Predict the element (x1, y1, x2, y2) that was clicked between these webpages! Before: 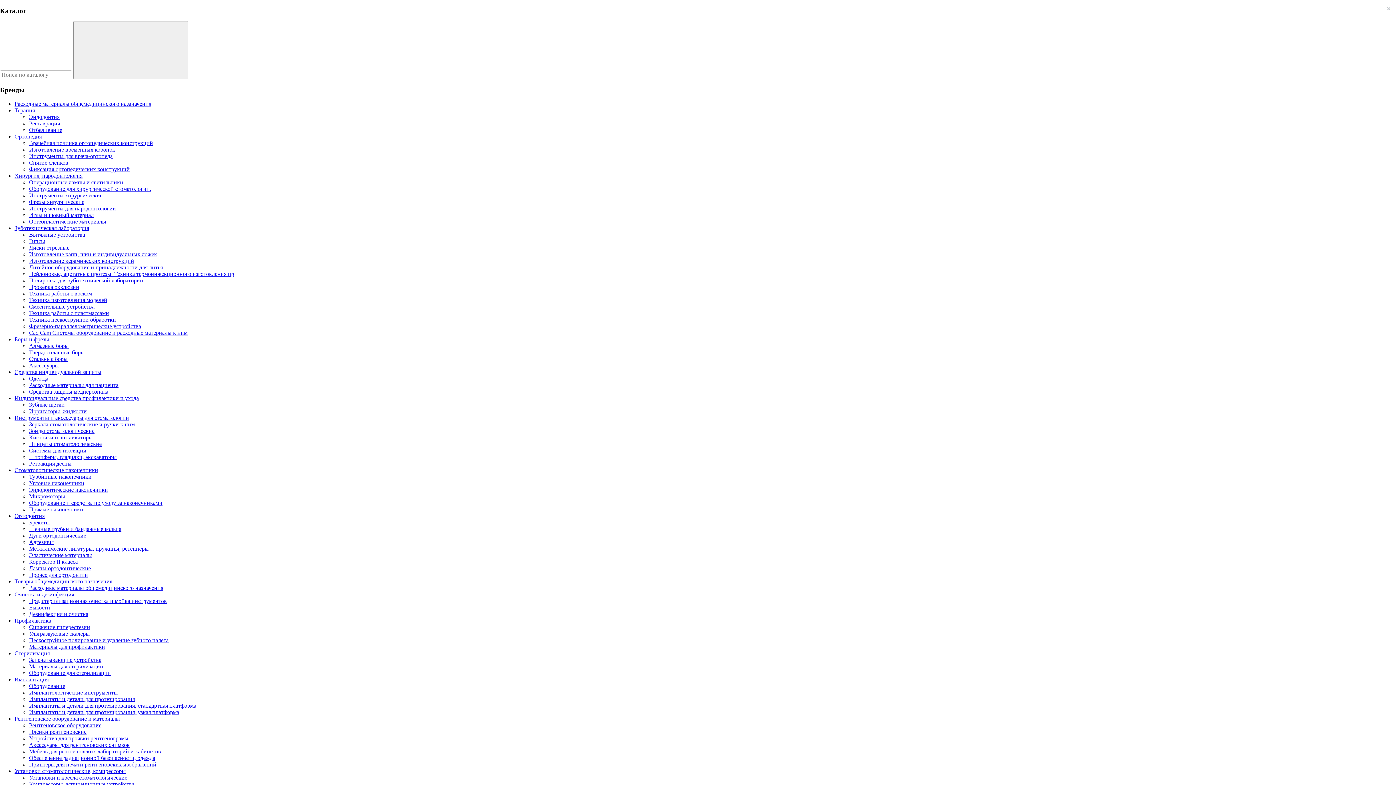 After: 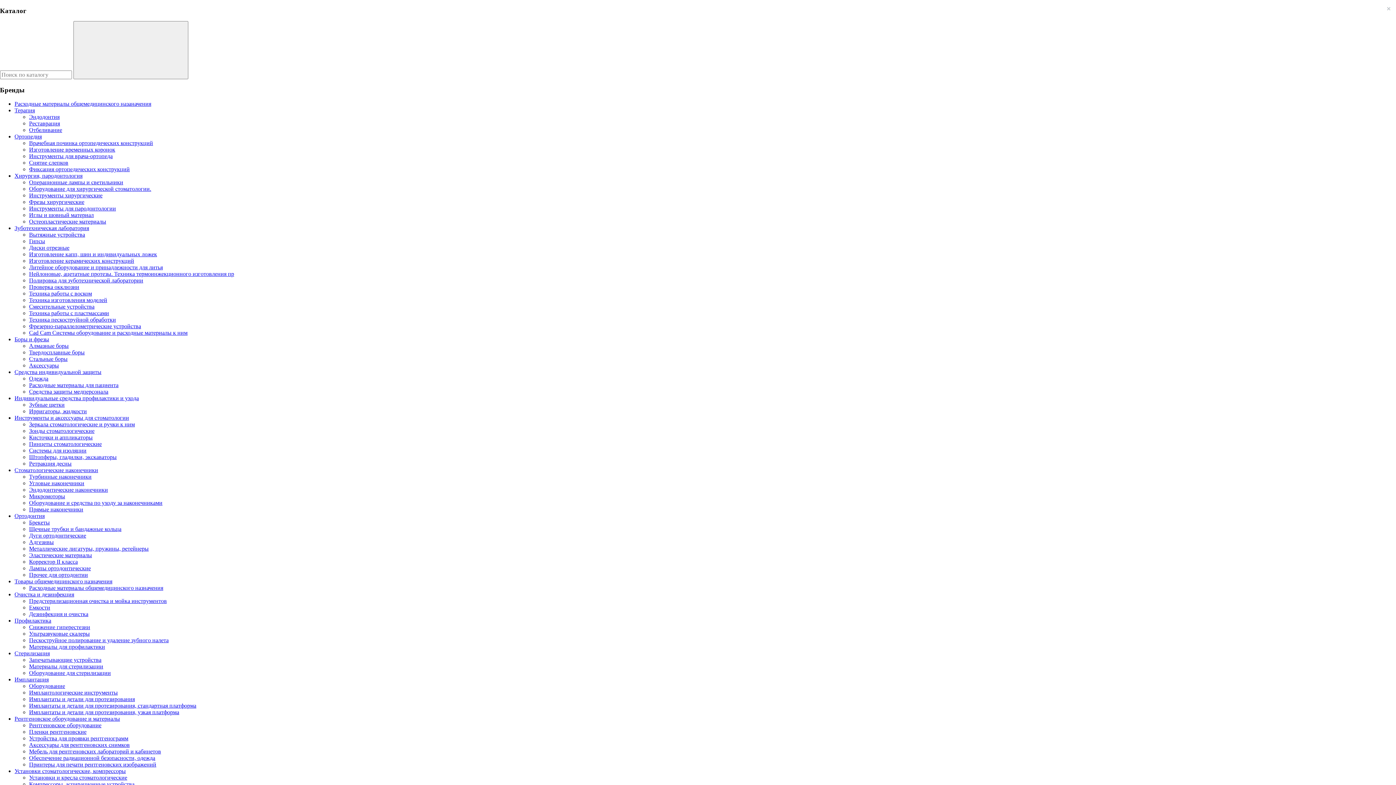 Action: bbox: (29, 709, 179, 715) label: Имплантаты и детали для протезирования, узкая платформа